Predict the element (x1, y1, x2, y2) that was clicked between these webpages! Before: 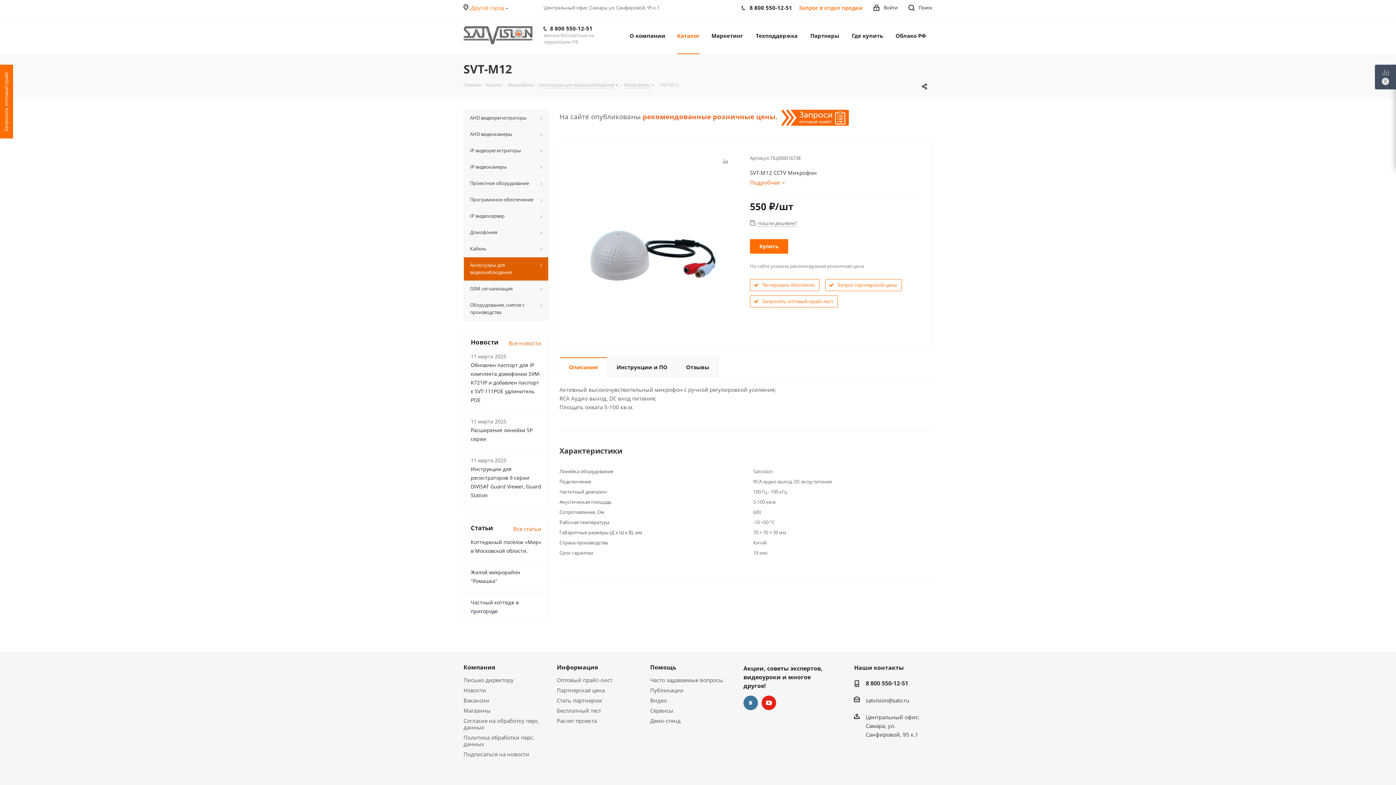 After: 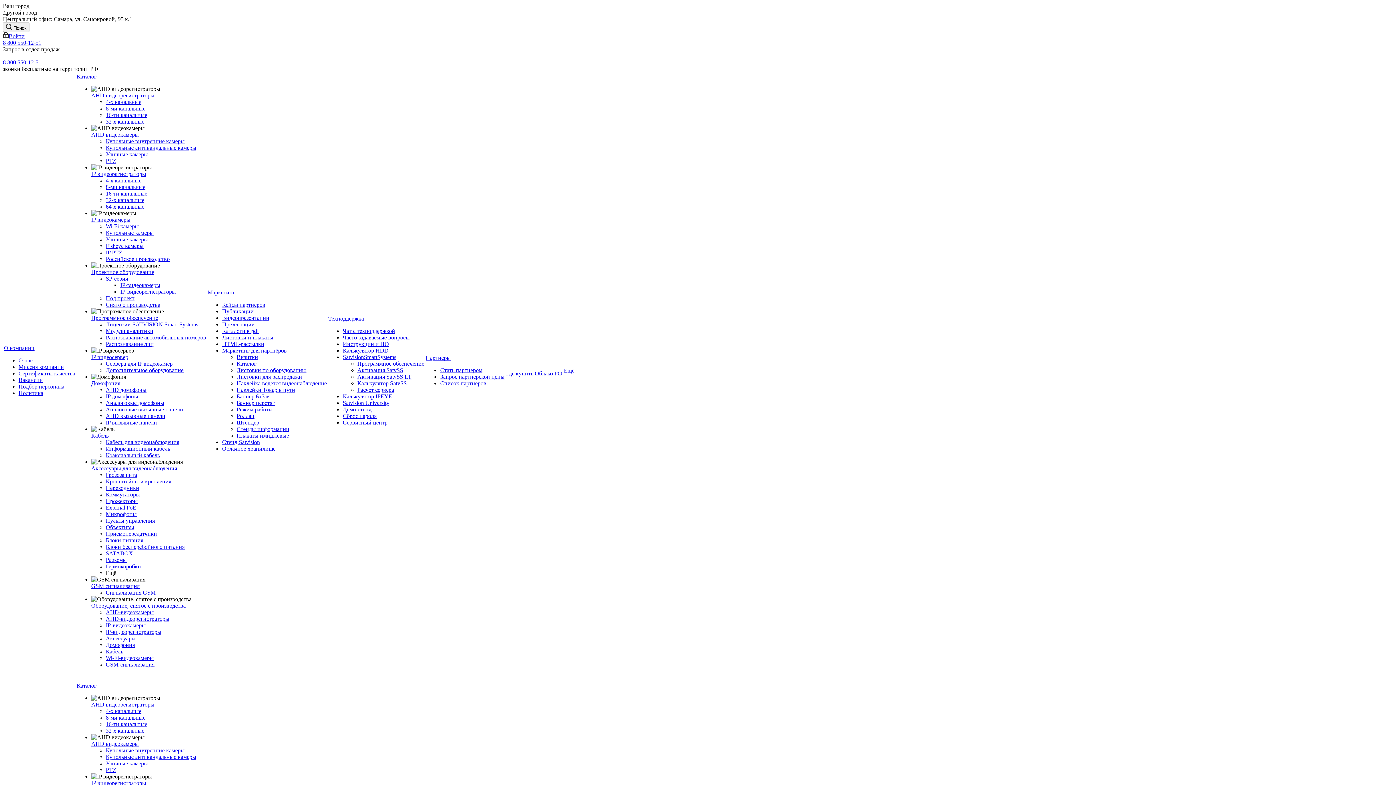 Action: label: Политика обработки перс. данных bbox: (463, 734, 534, 748)